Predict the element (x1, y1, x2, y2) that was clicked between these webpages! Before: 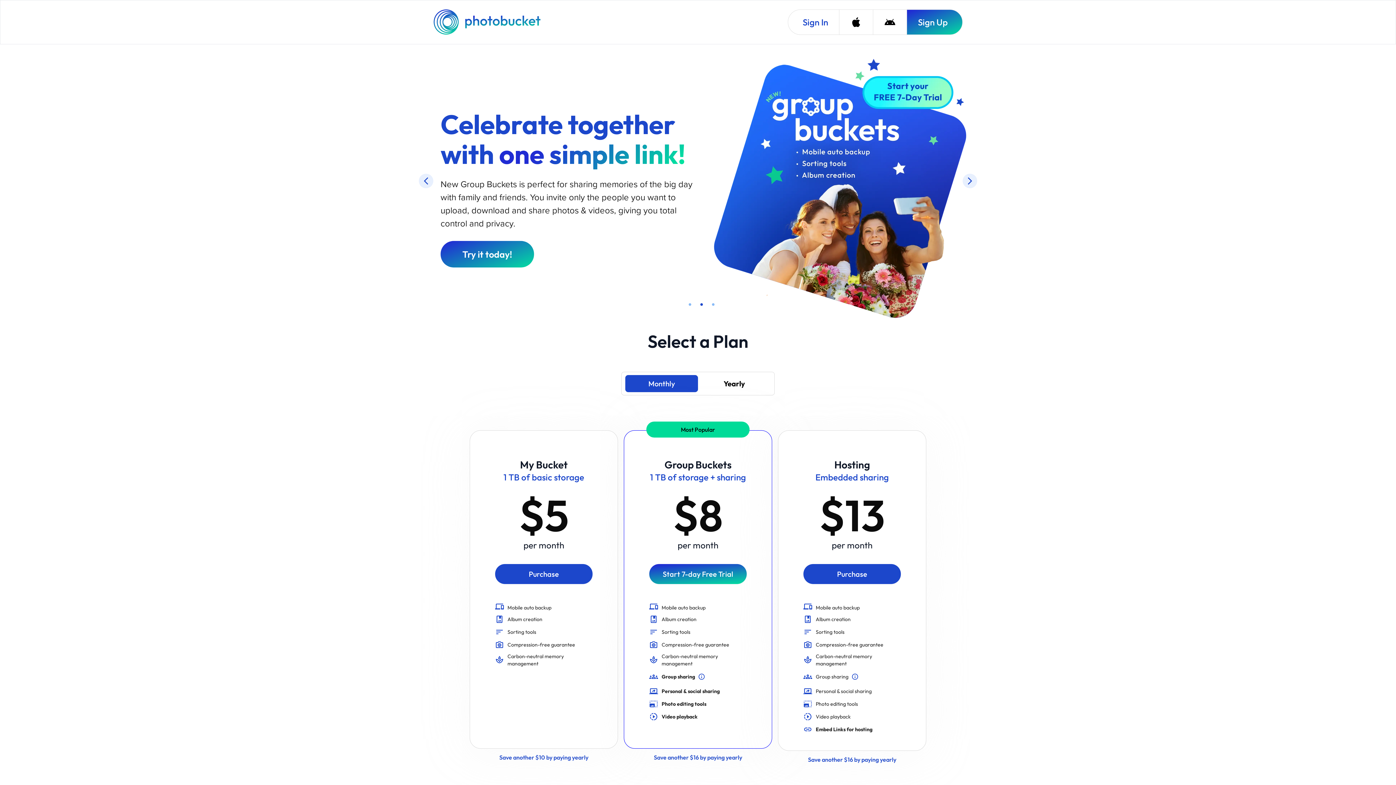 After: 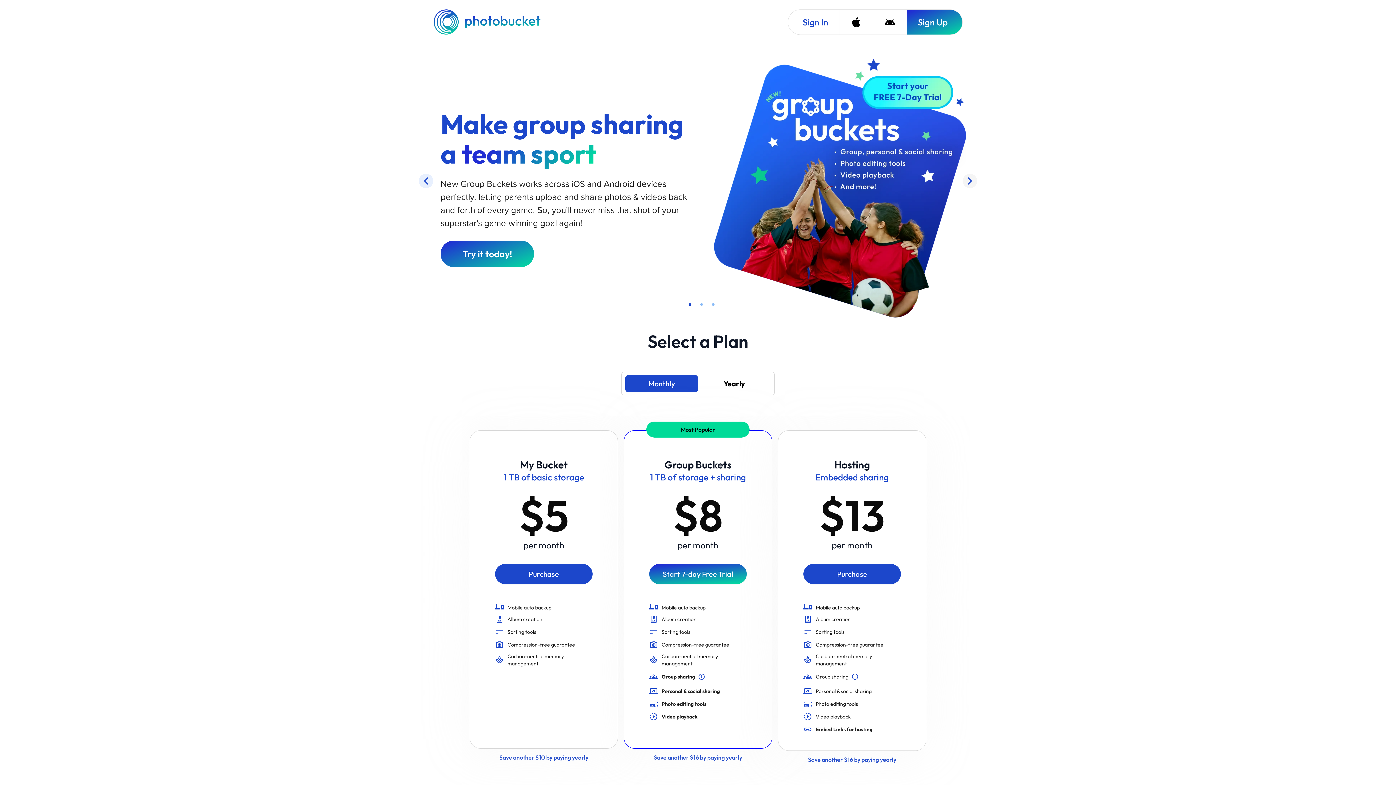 Action: bbox: (962, 123, 977, 137)